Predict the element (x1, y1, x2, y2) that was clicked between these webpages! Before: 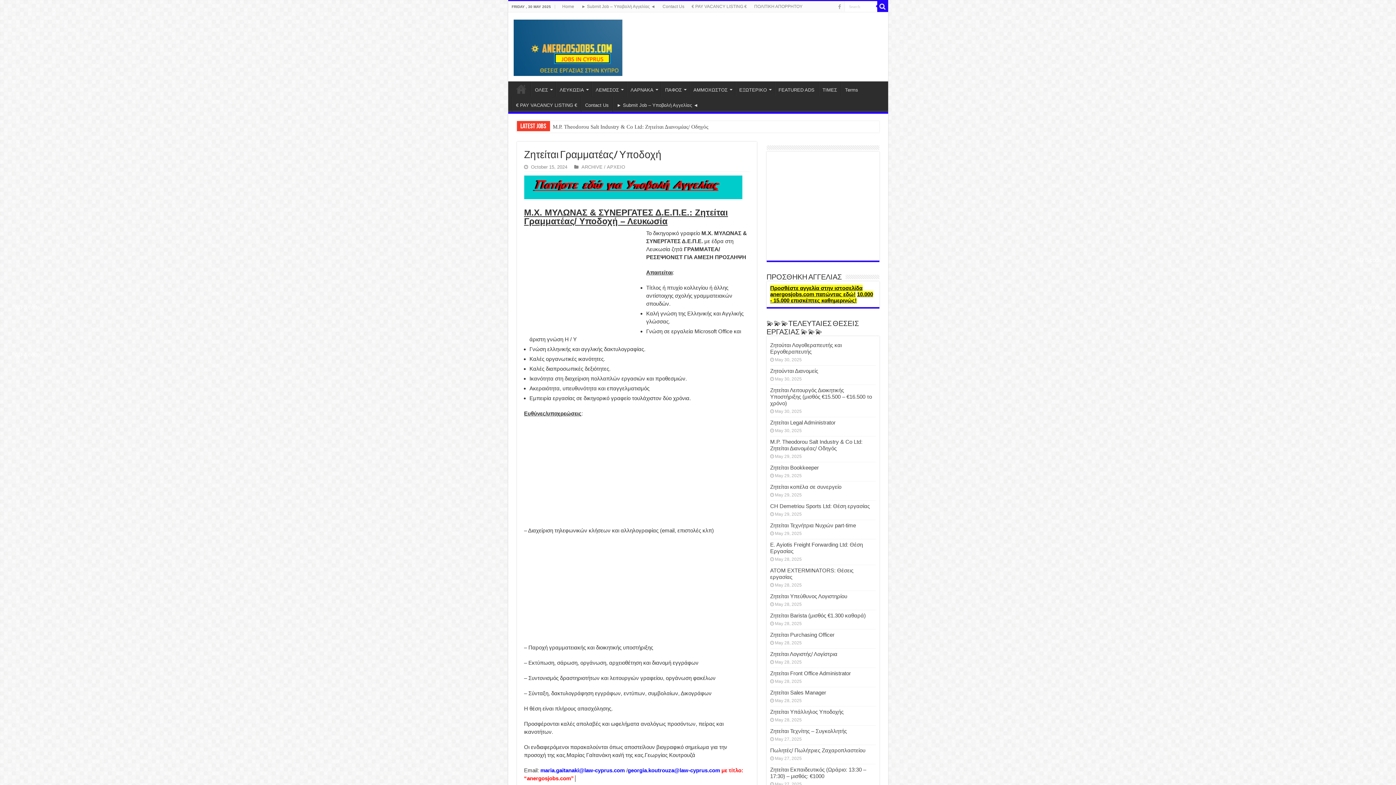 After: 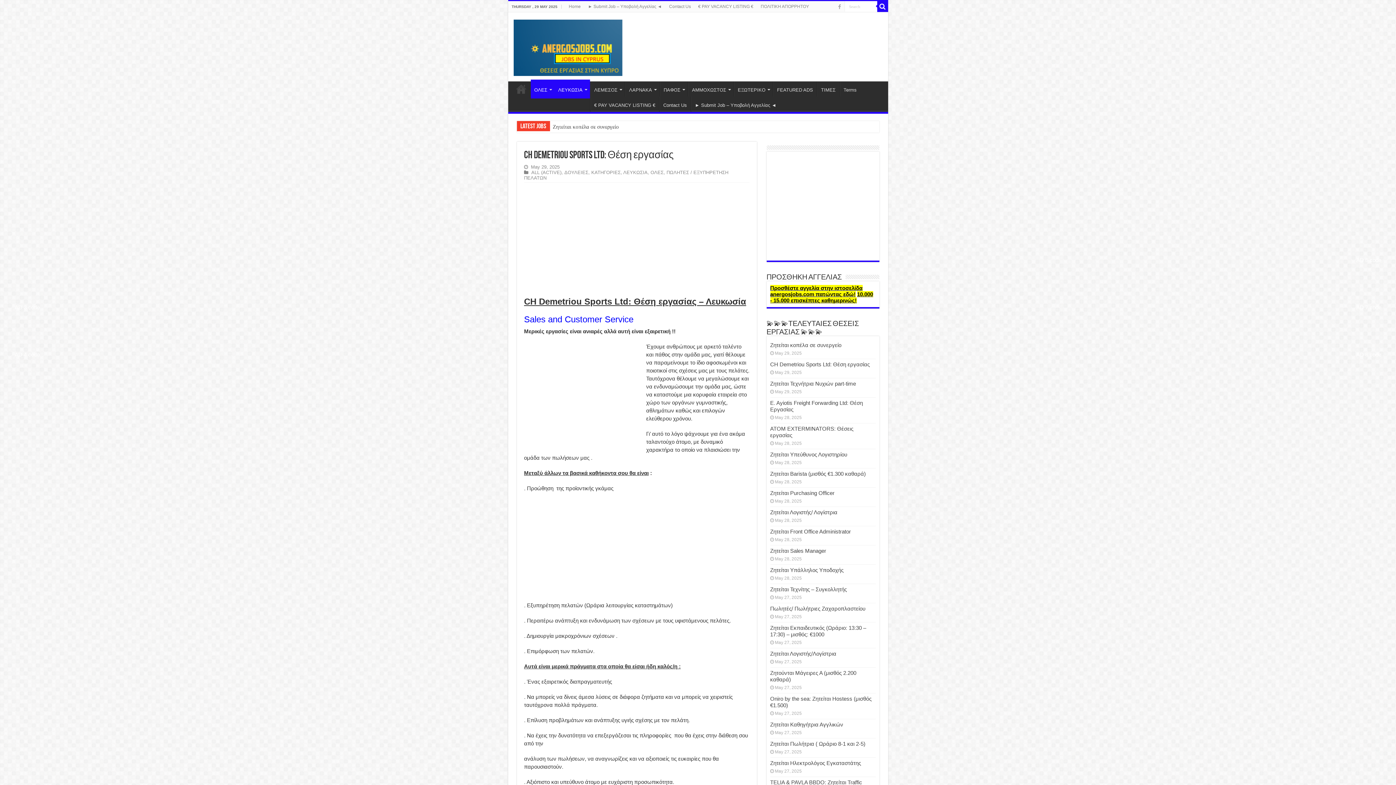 Action: label: CH Demetriou Sports Ltd: Θέση εργασίας bbox: (770, 503, 870, 509)